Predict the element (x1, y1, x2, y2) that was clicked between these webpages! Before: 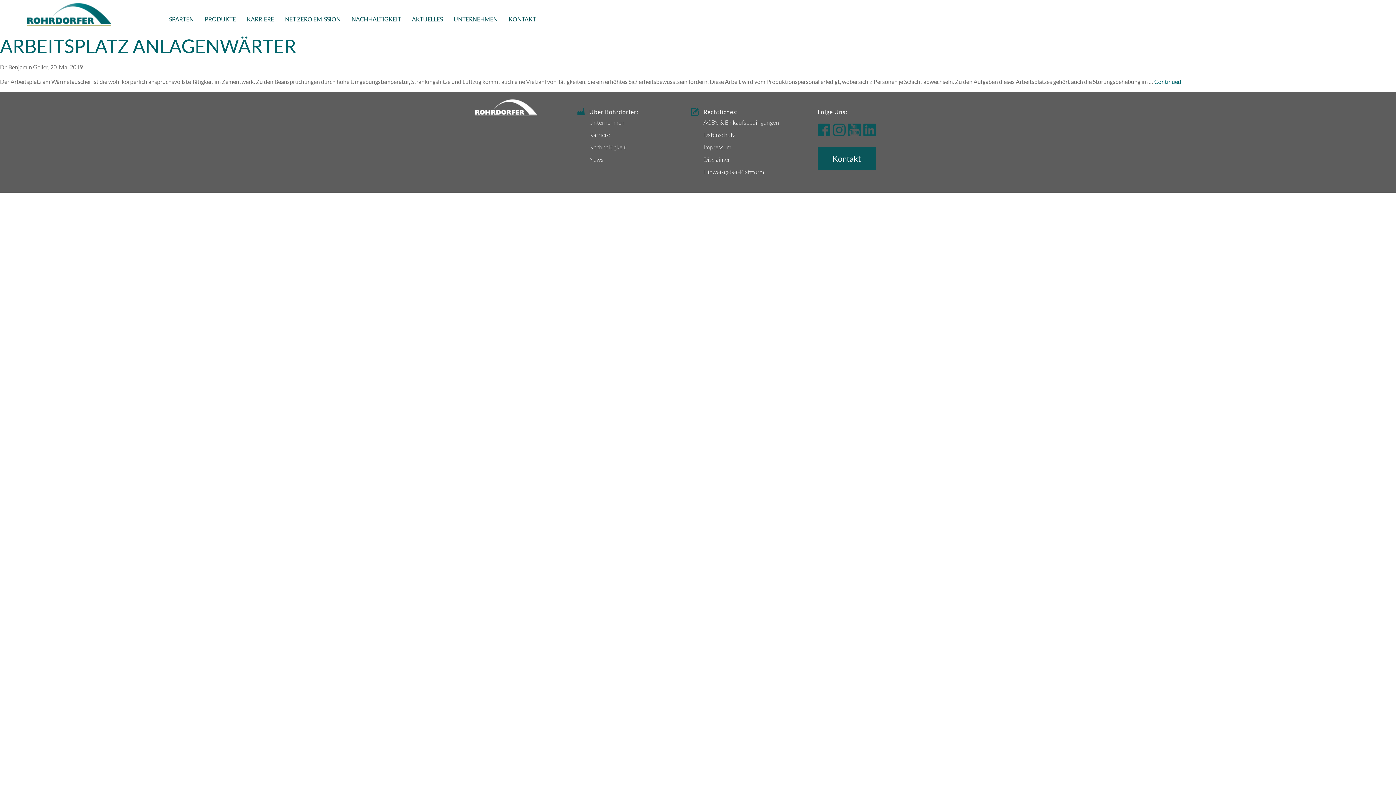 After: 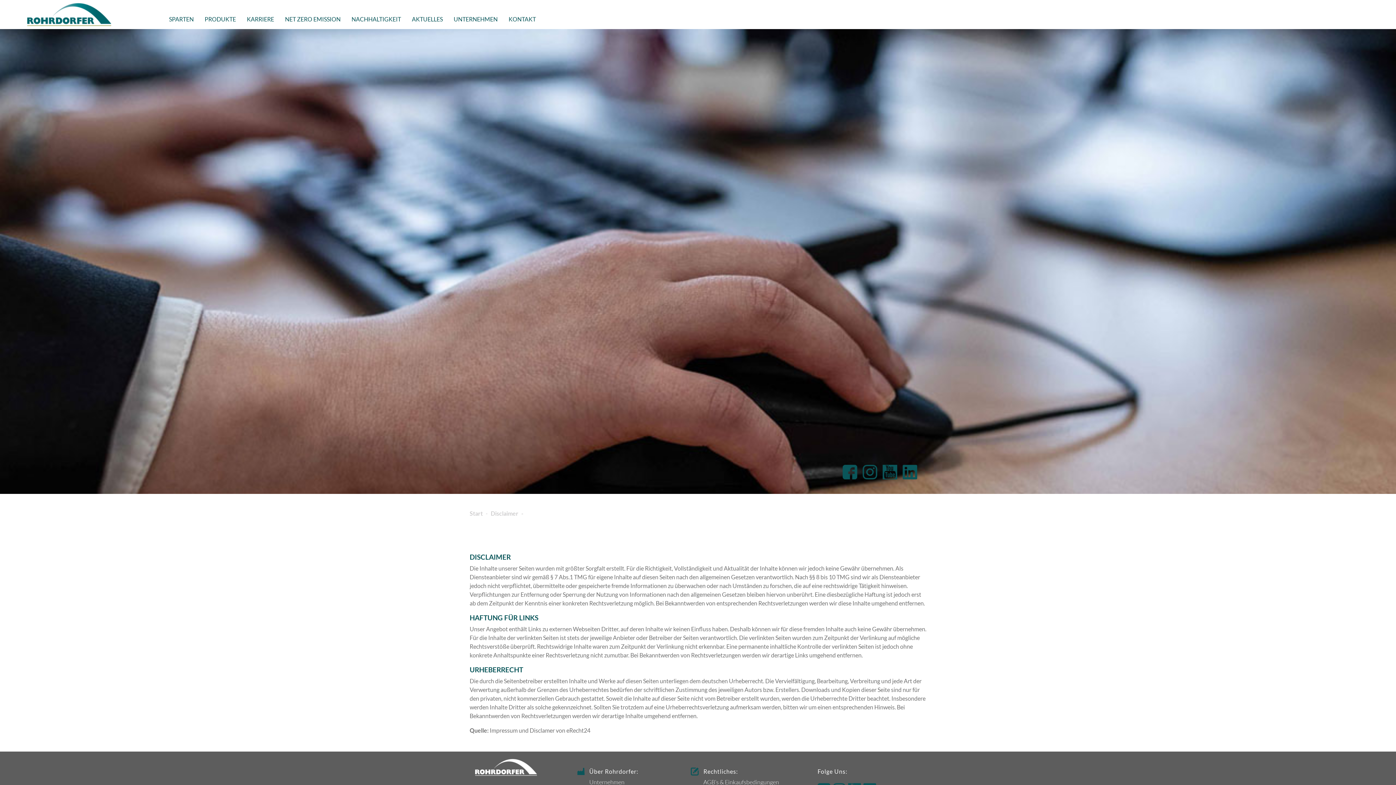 Action: bbox: (703, 156, 730, 162) label: Disclaimer